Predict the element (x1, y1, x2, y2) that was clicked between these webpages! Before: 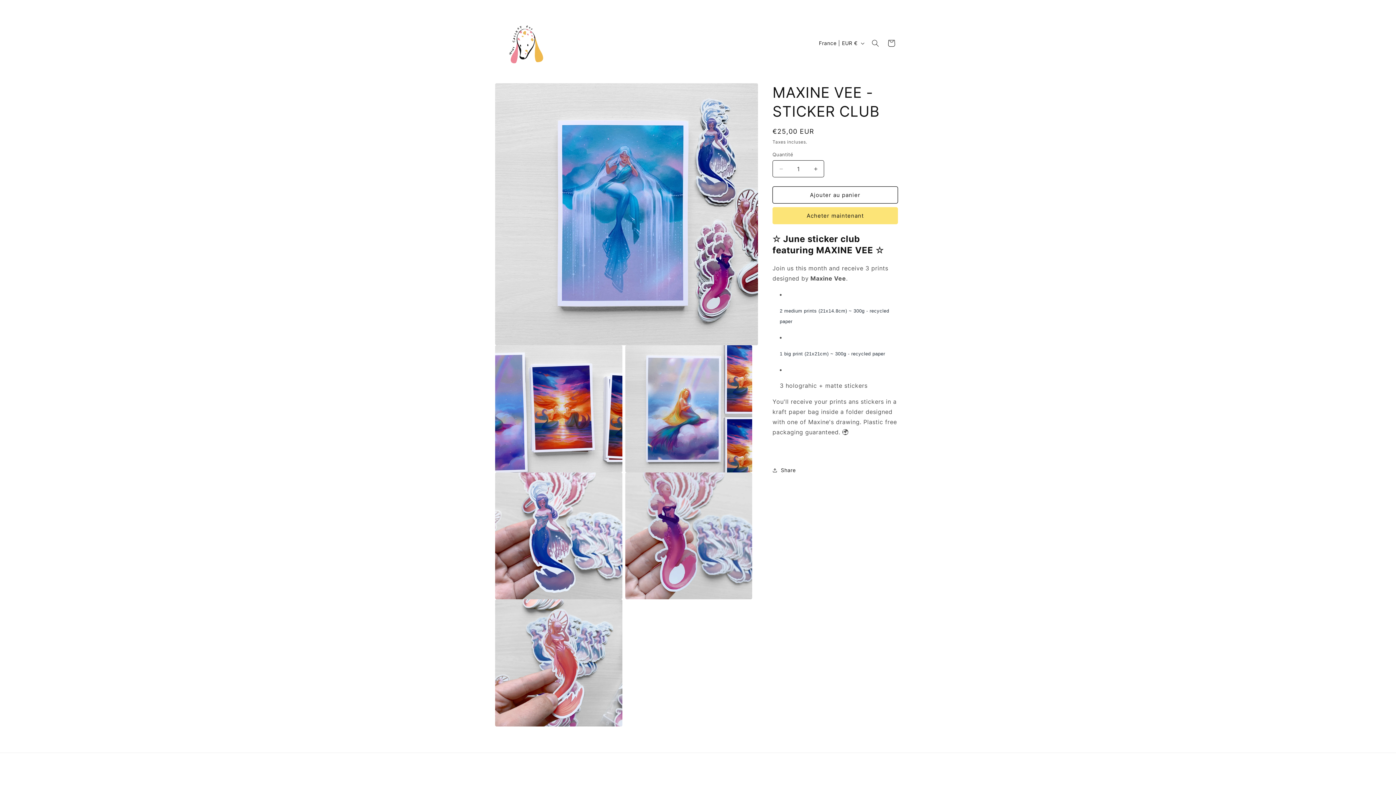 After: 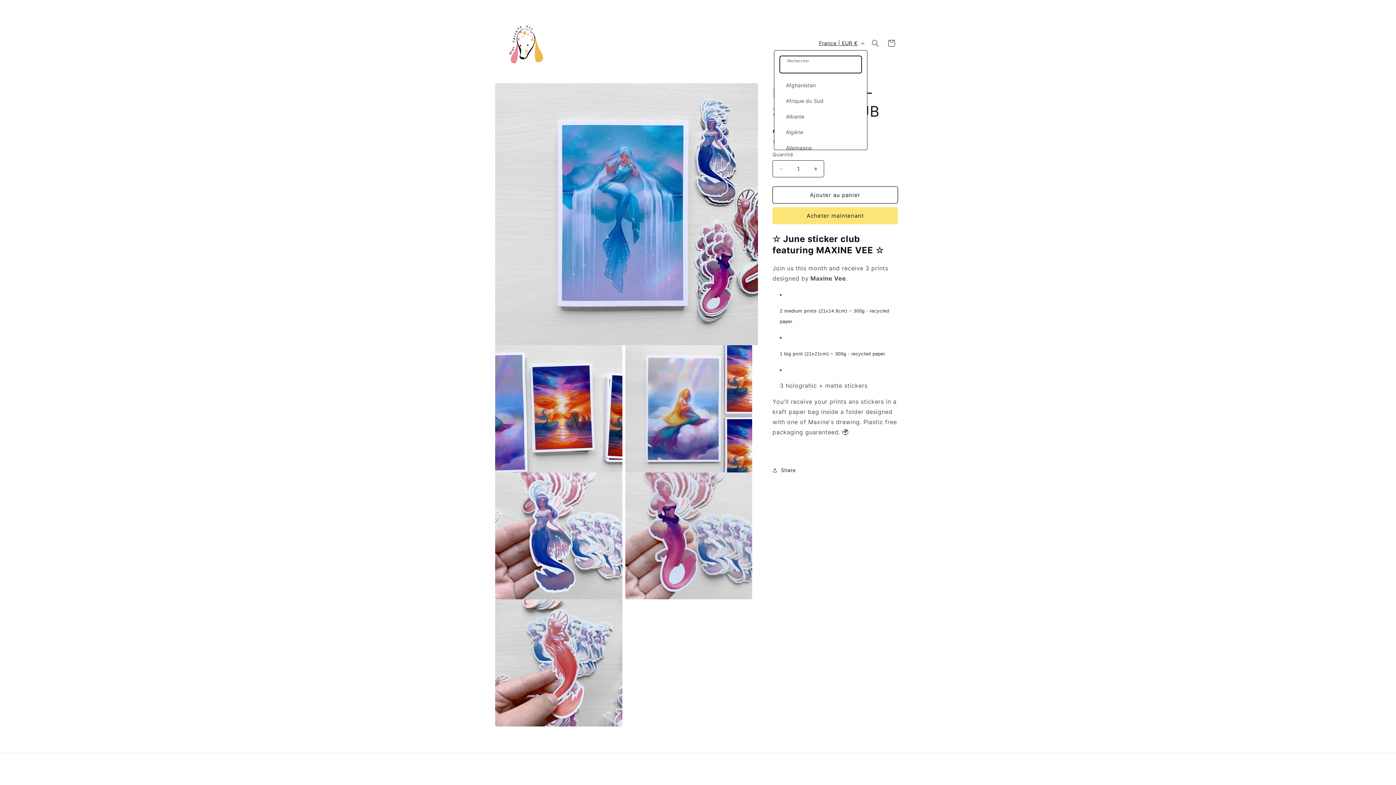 Action: bbox: (814, 36, 867, 50) label: France | EUR €